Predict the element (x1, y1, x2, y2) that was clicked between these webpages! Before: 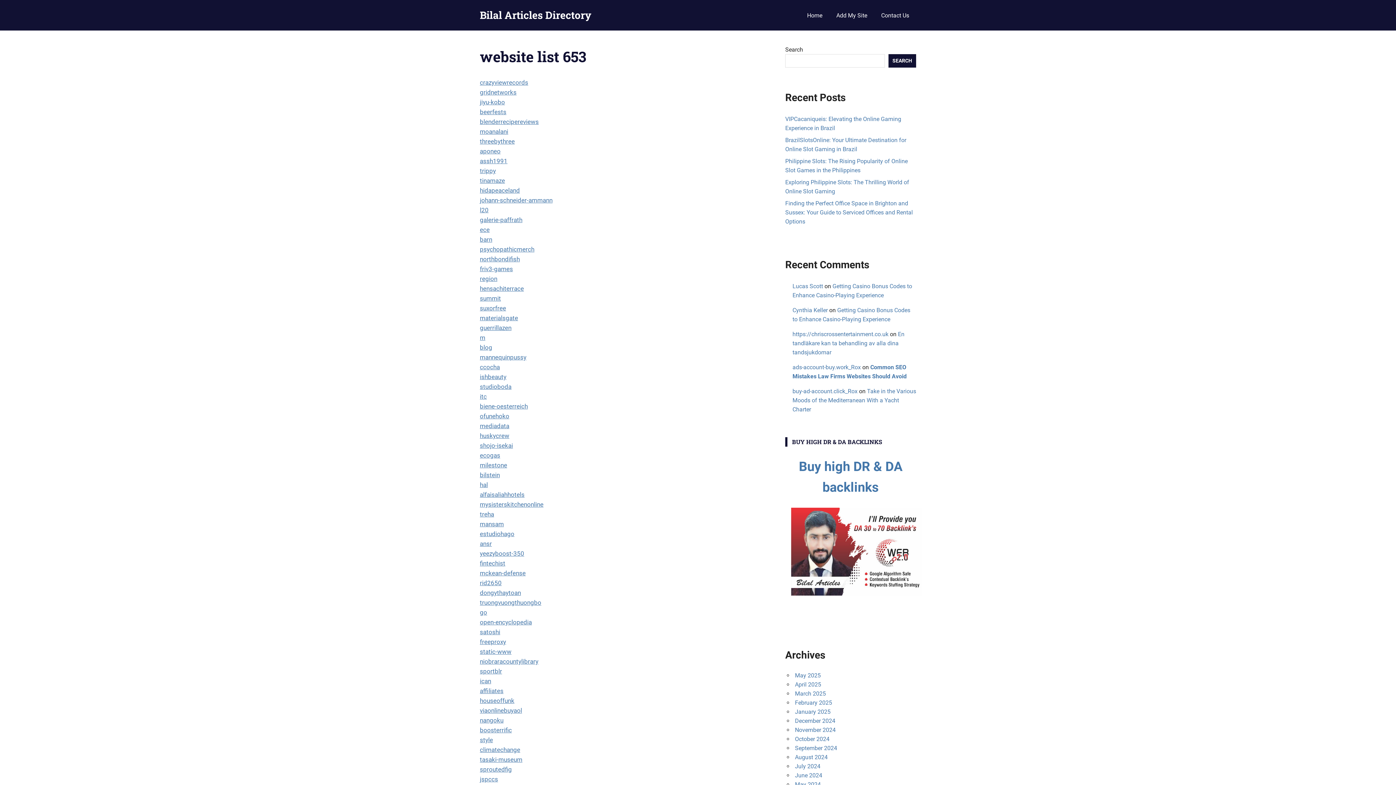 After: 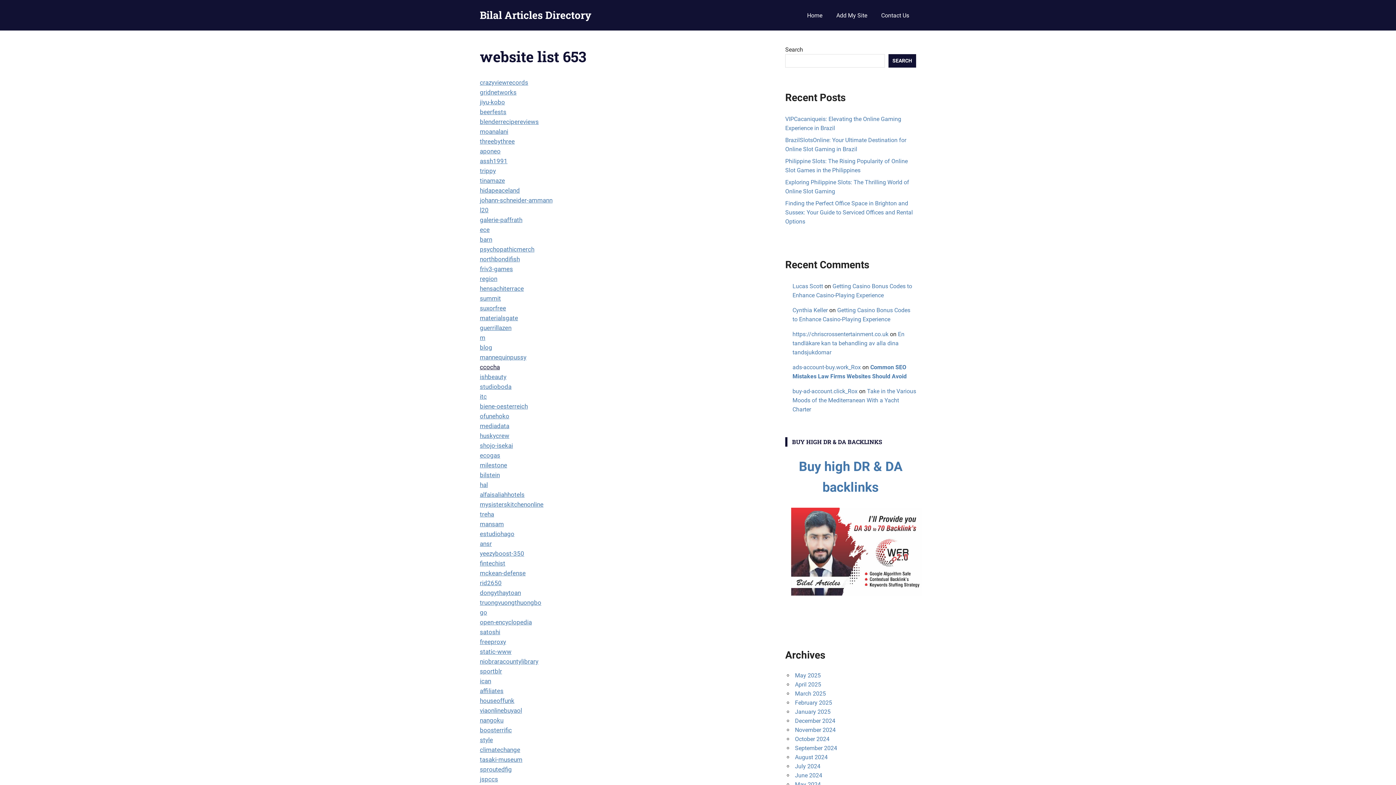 Action: bbox: (480, 363, 500, 370) label: ccocha